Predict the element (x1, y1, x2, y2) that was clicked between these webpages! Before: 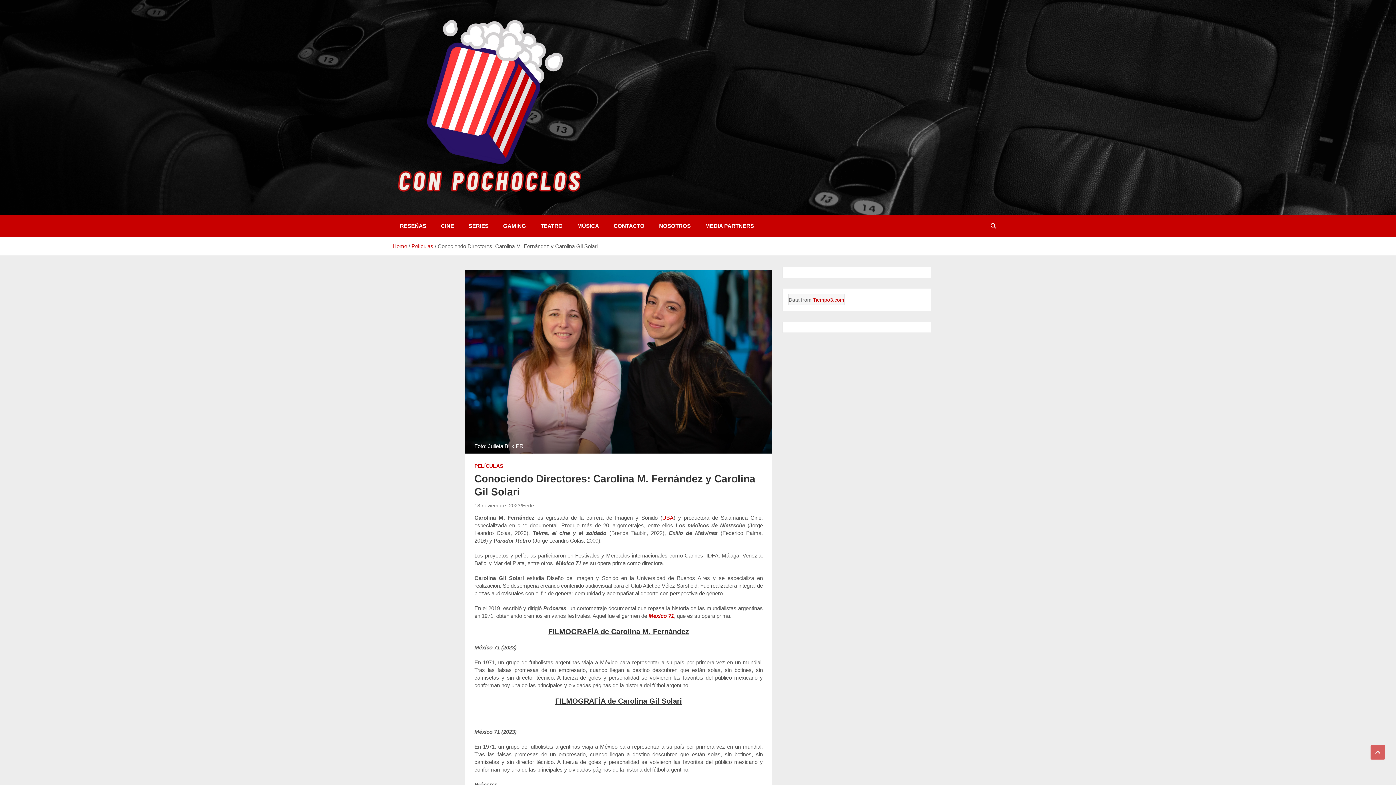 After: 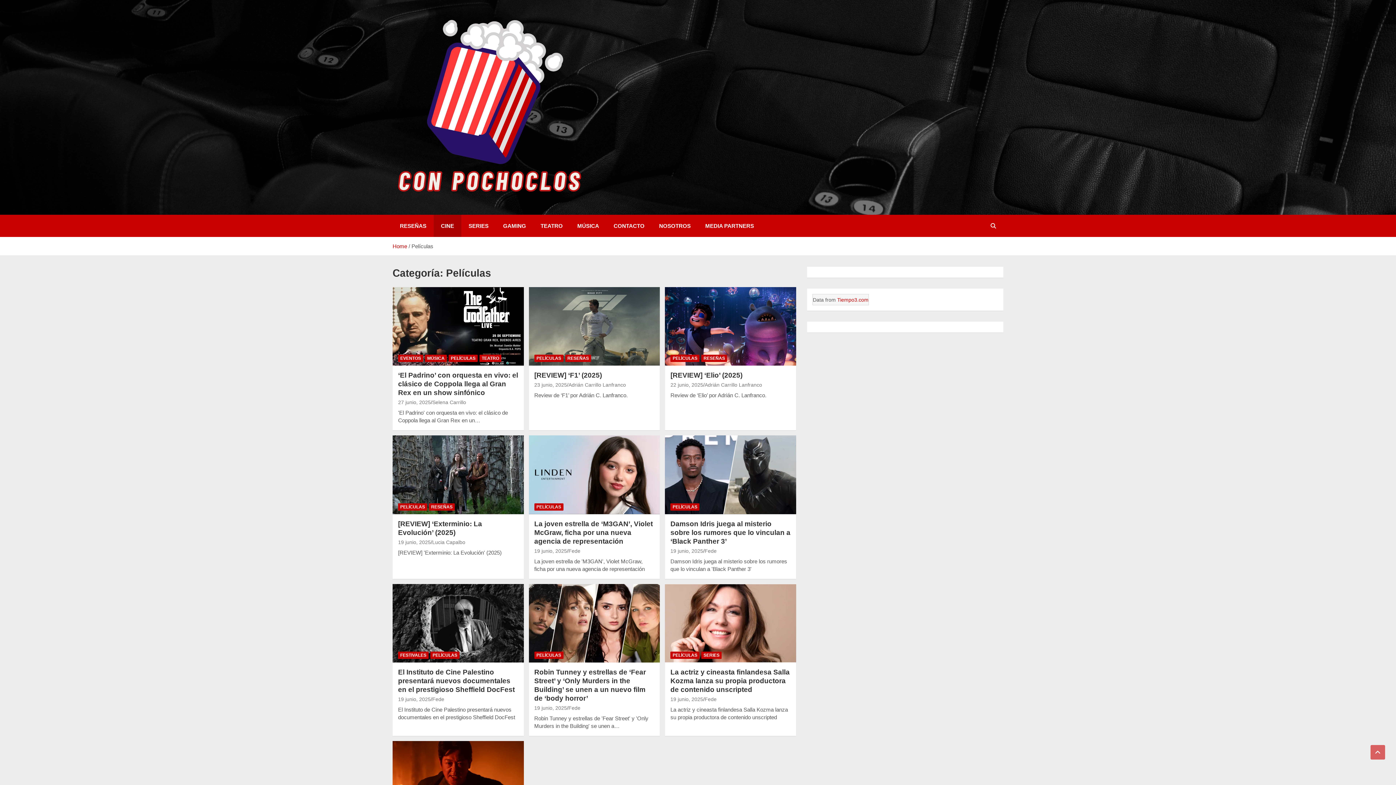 Action: label: PELÍCULAS bbox: (474, 462, 503, 469)